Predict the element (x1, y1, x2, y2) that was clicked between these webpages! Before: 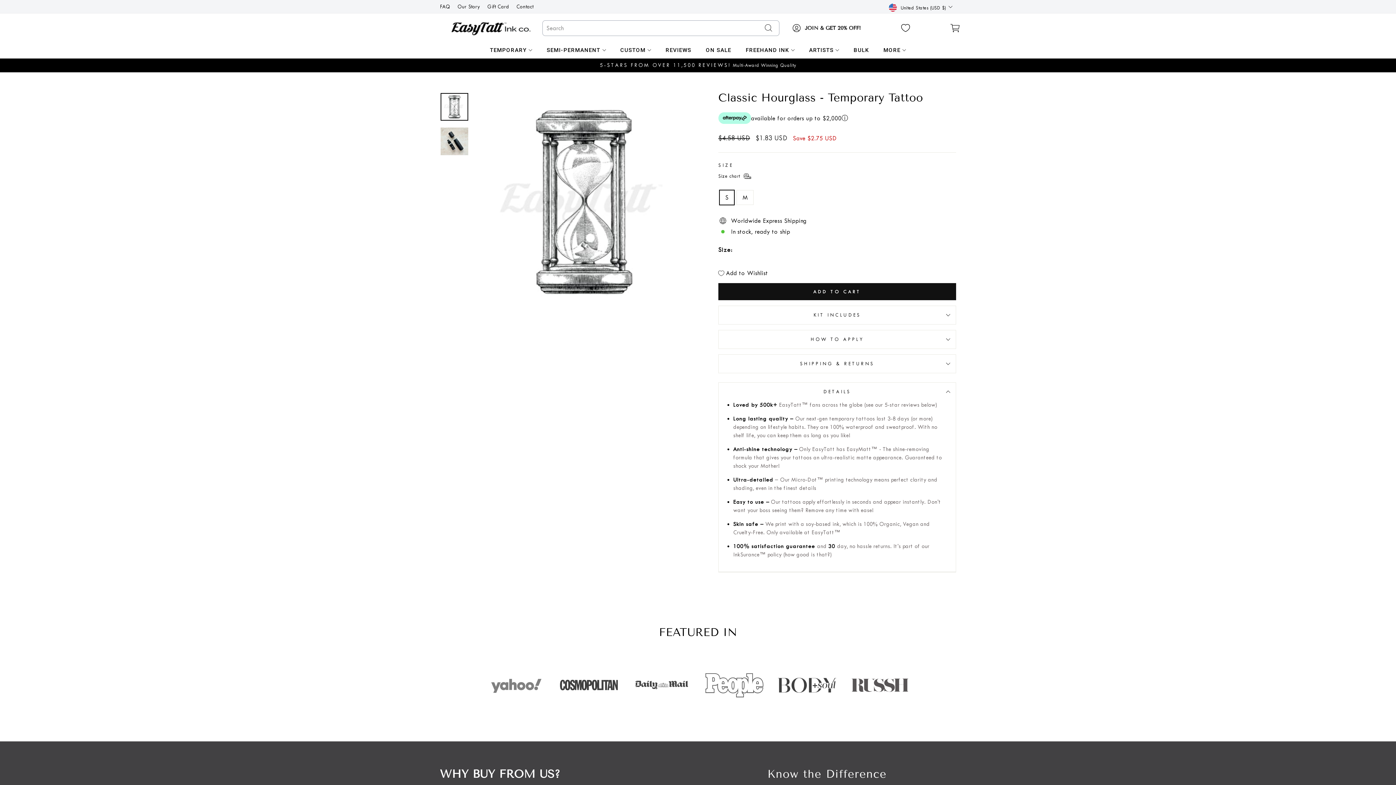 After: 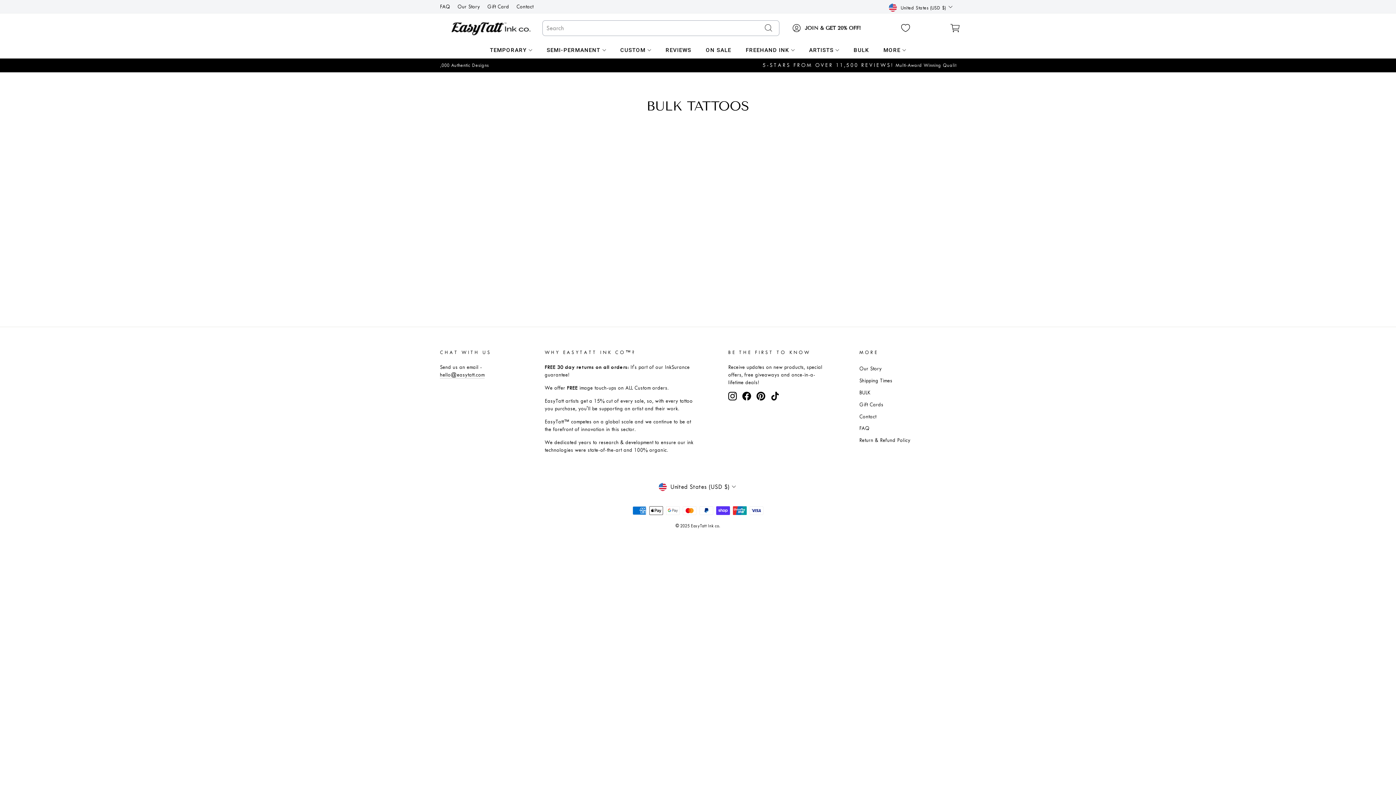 Action: bbox: (853, 43, 869, 56) label: BULK